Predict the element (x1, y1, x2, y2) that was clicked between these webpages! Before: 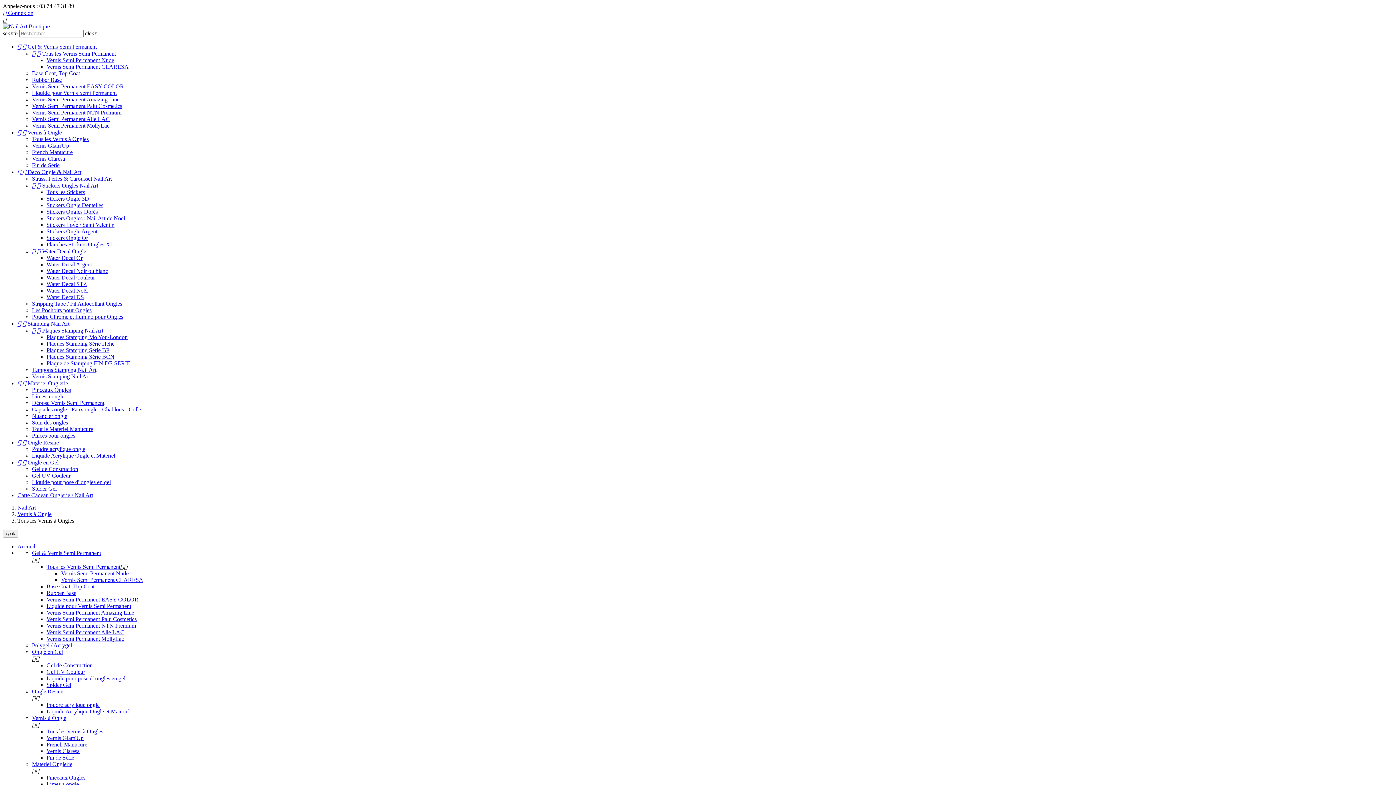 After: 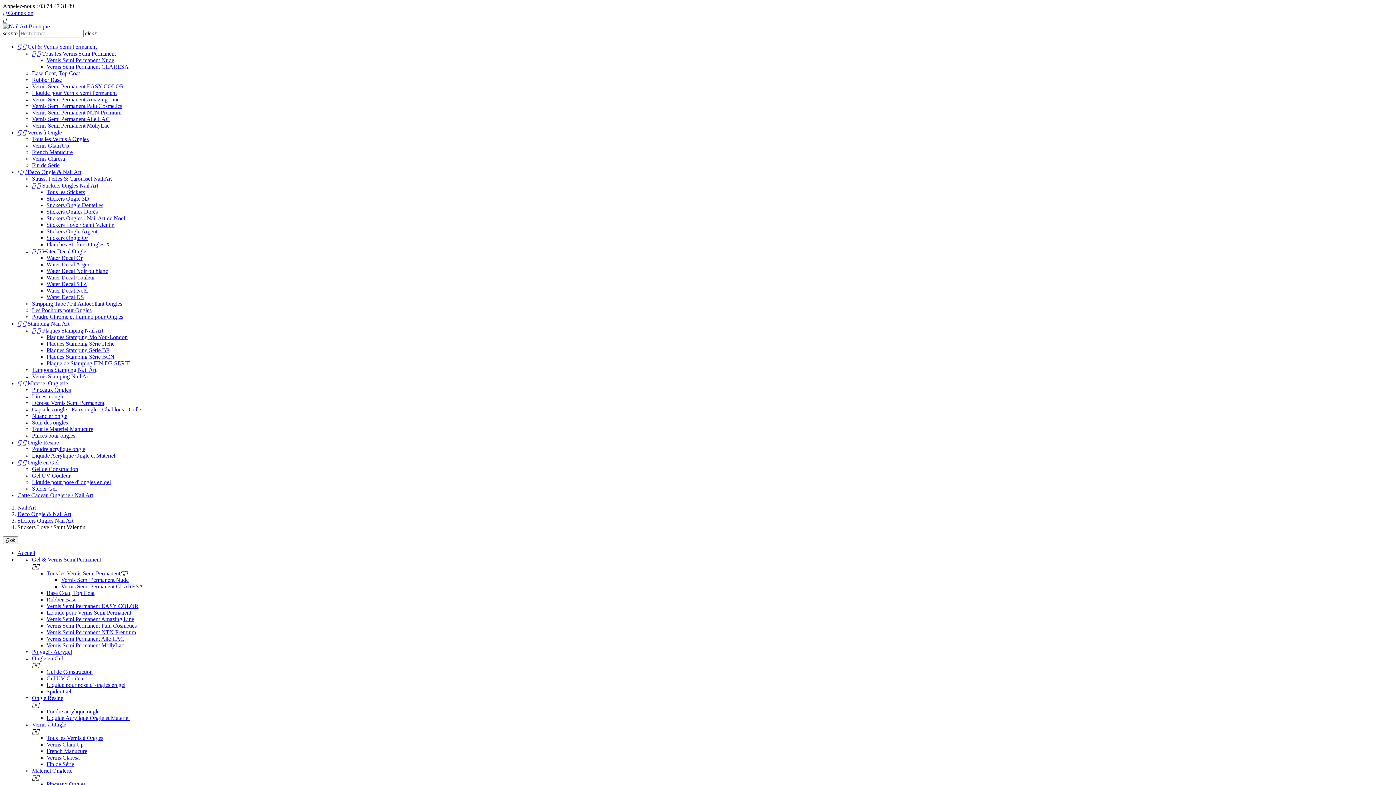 Action: label: Stickers Love / Saint Valentin bbox: (46, 221, 114, 228)